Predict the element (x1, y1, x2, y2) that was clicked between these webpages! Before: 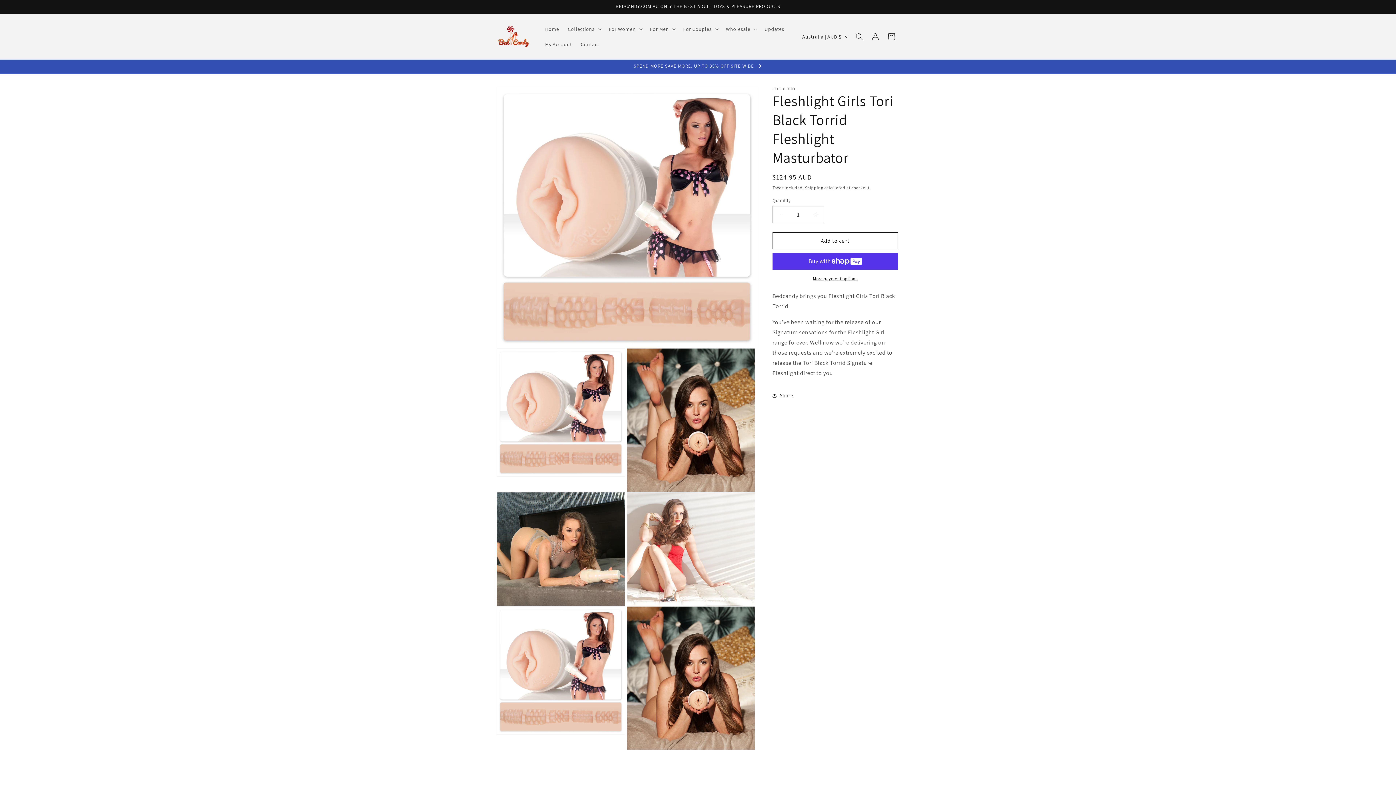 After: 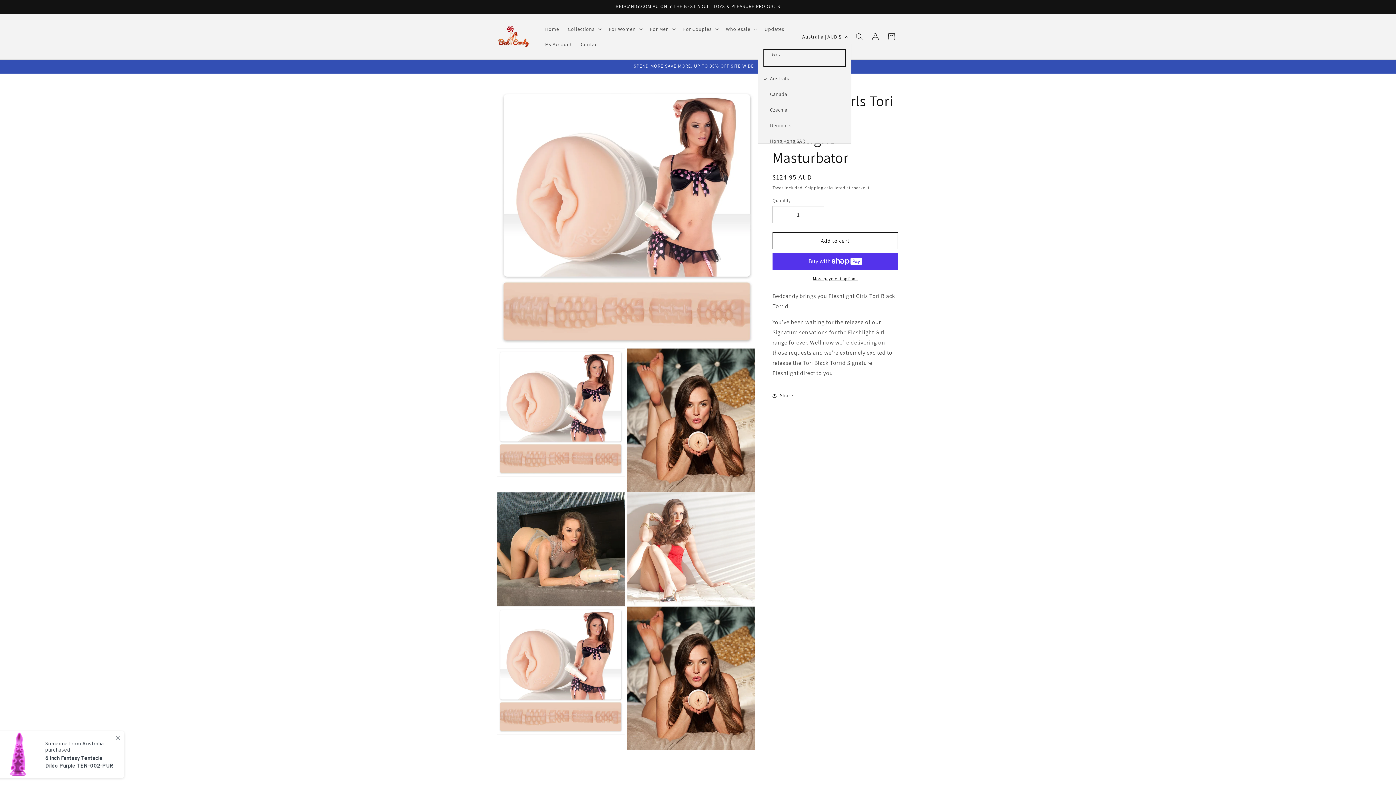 Action: label: Australia | AUD $ bbox: (798, 29, 851, 43)